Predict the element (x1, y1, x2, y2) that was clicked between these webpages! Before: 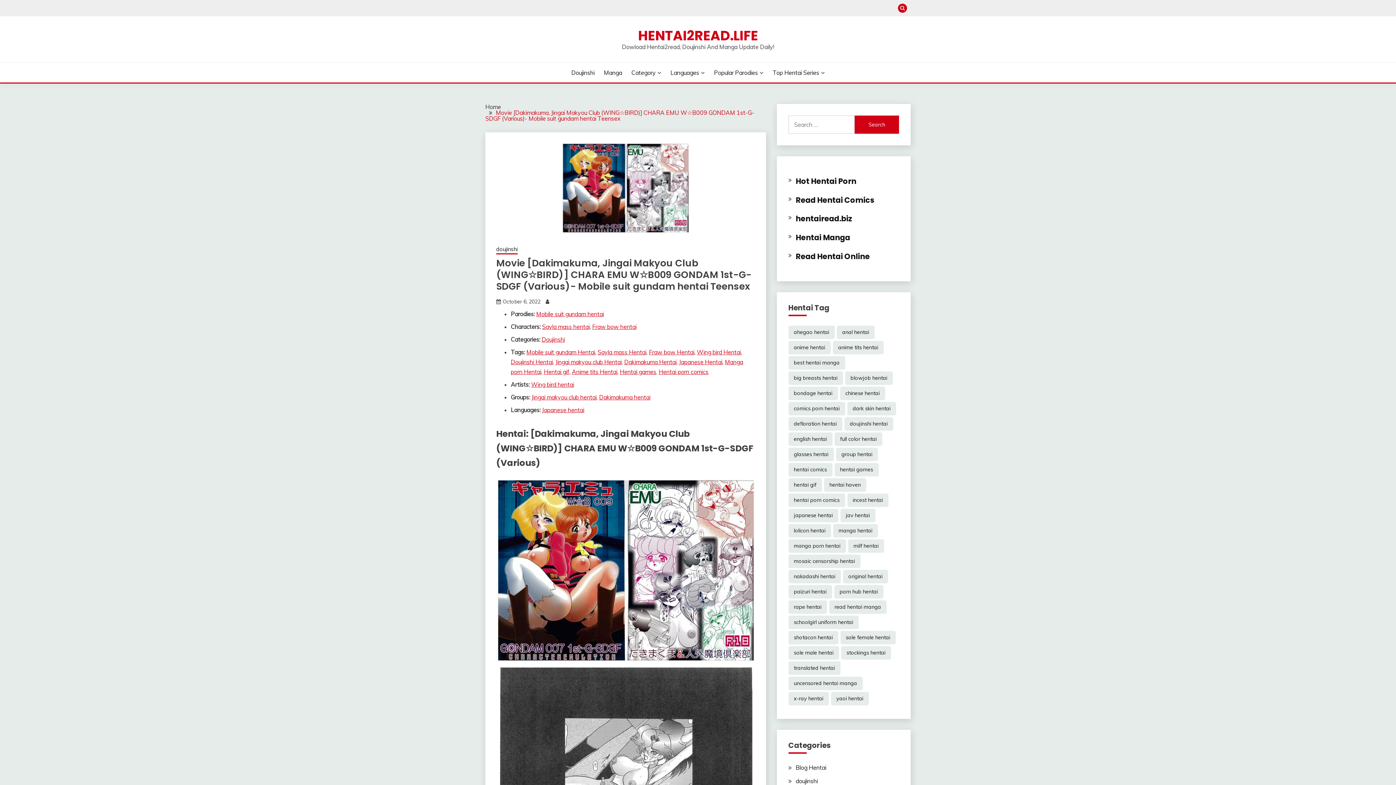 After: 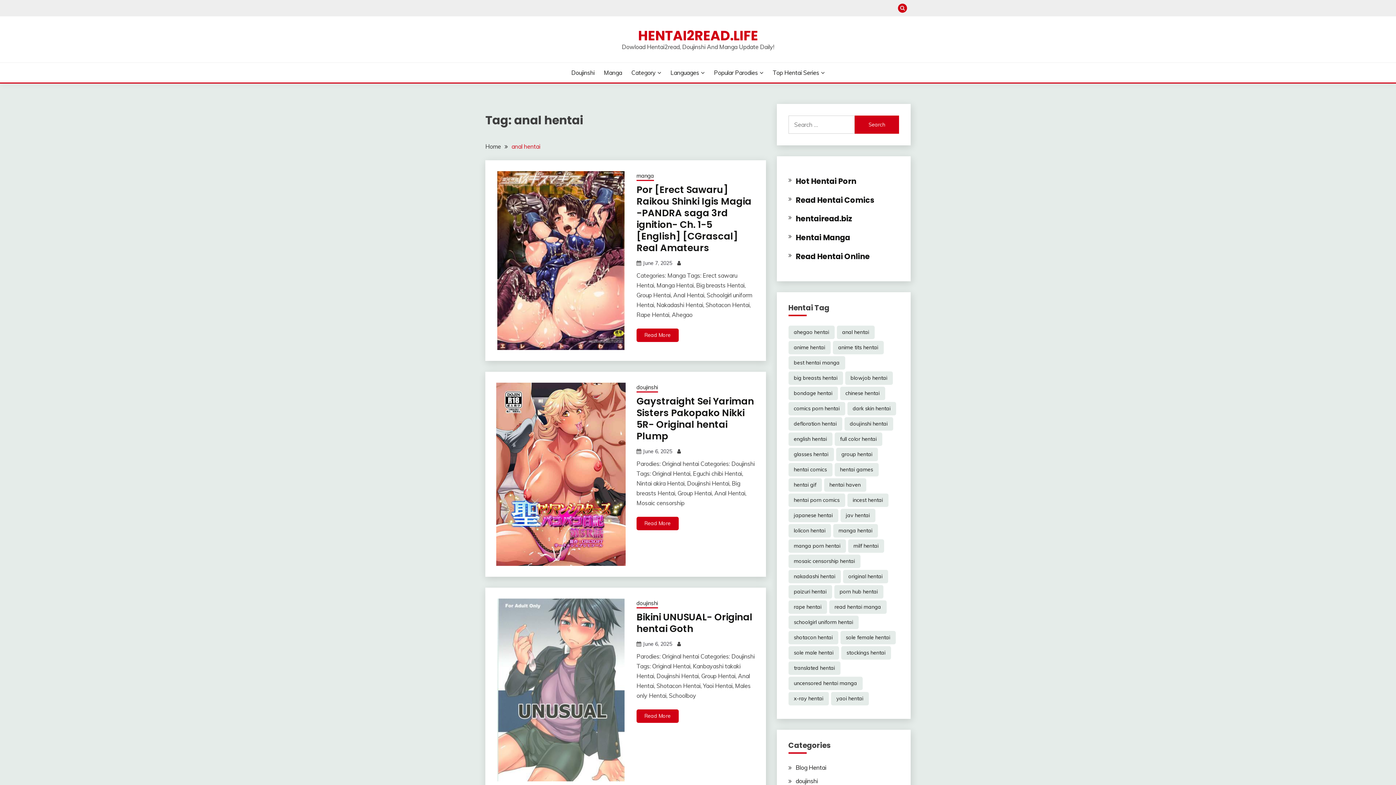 Action: label: anal hentai (15,616 items) bbox: (836, 325, 874, 339)